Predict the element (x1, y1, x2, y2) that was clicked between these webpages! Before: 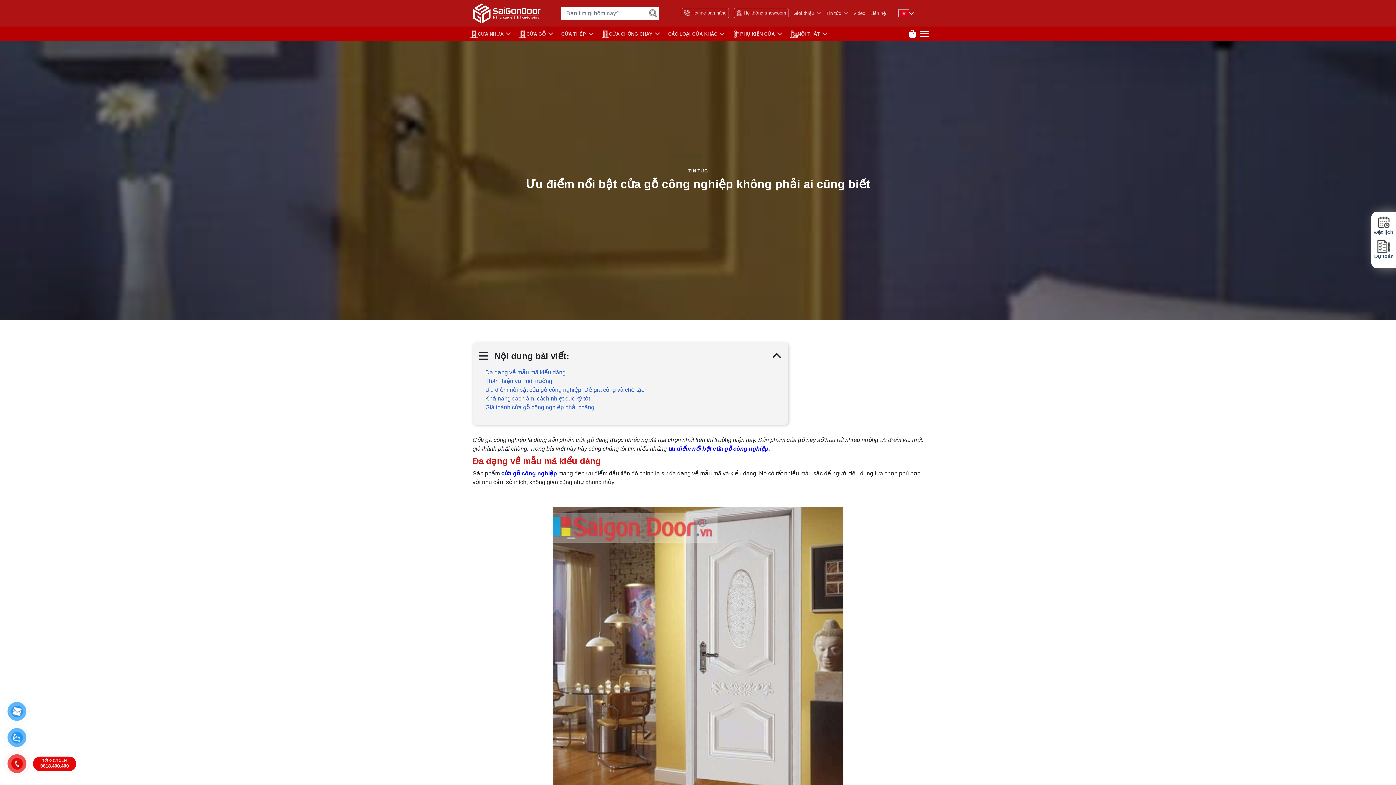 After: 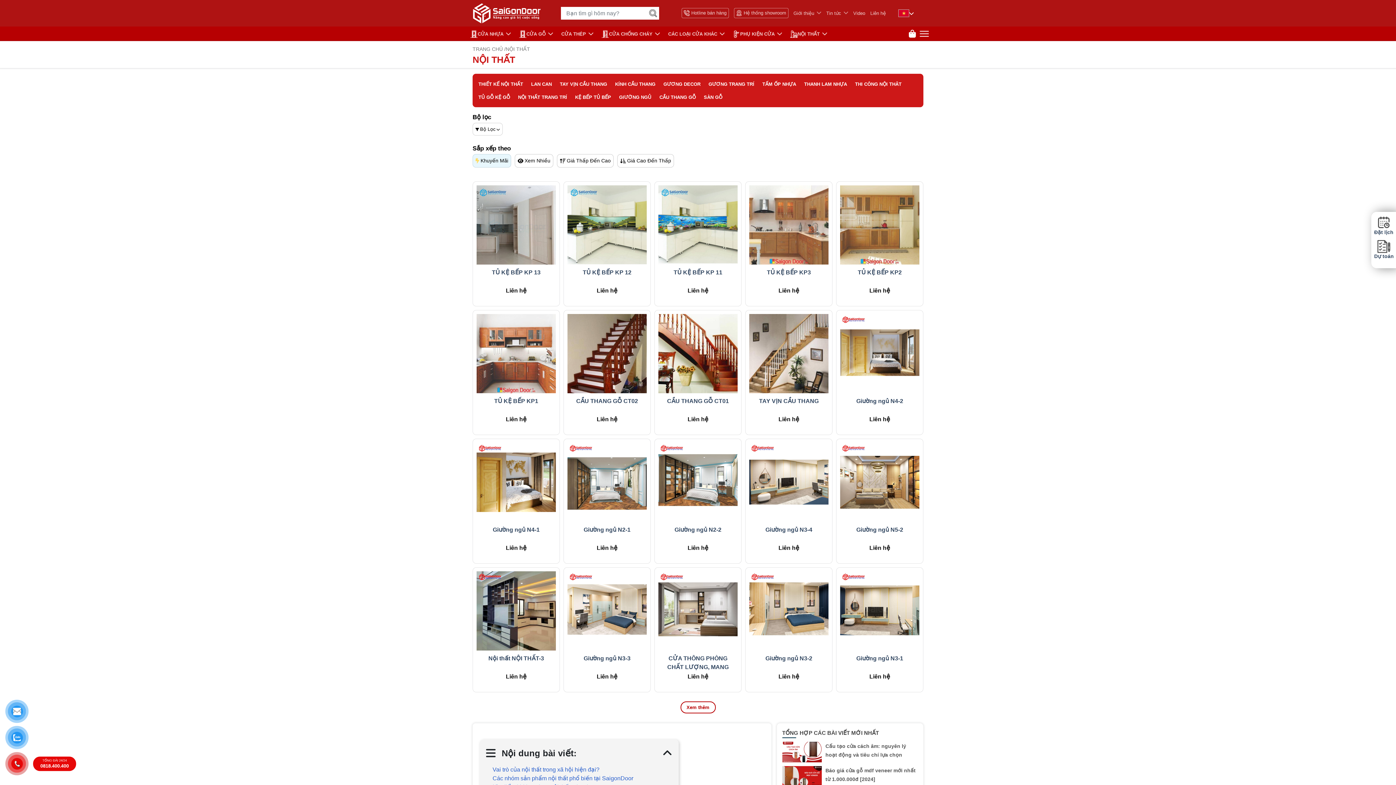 Action: bbox: (790, 26, 829, 41) label: NỘI THẤT